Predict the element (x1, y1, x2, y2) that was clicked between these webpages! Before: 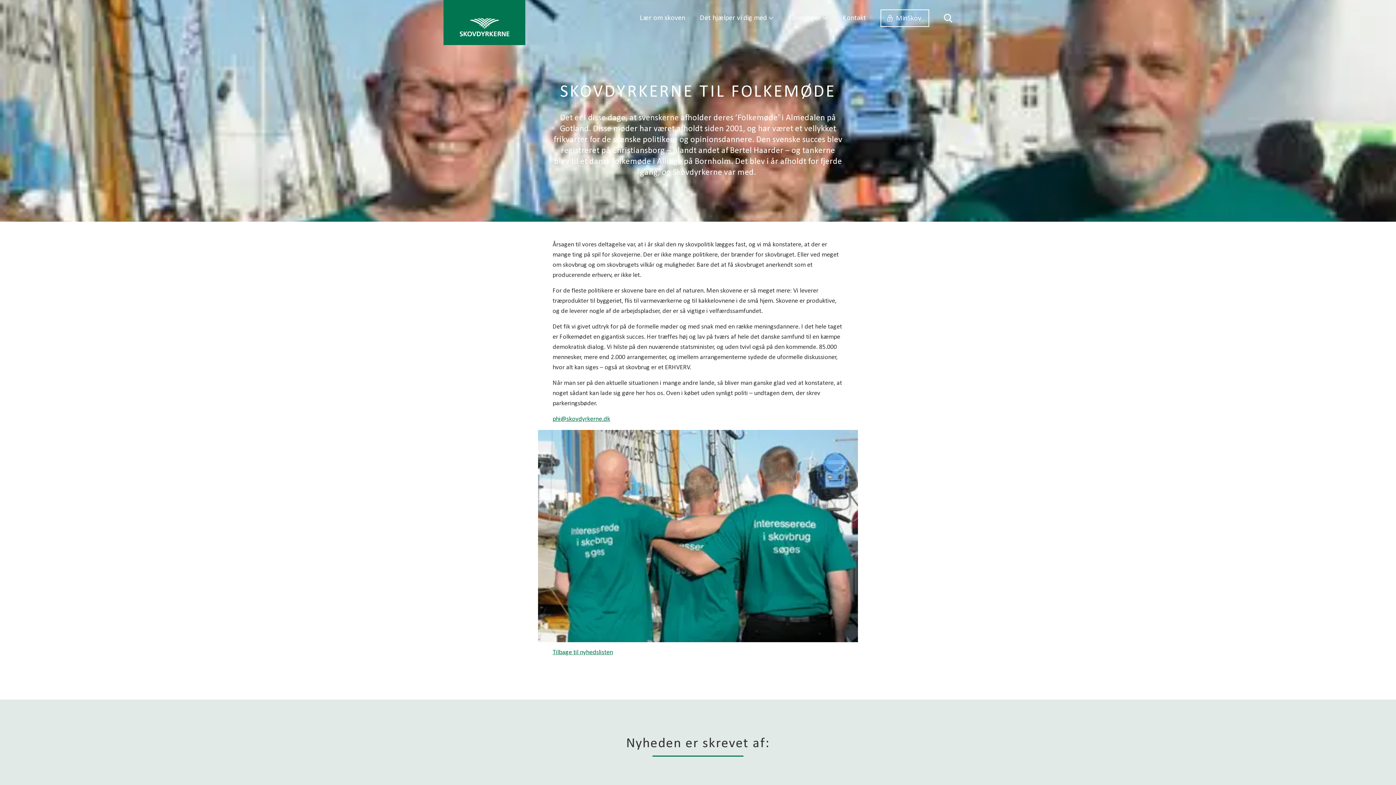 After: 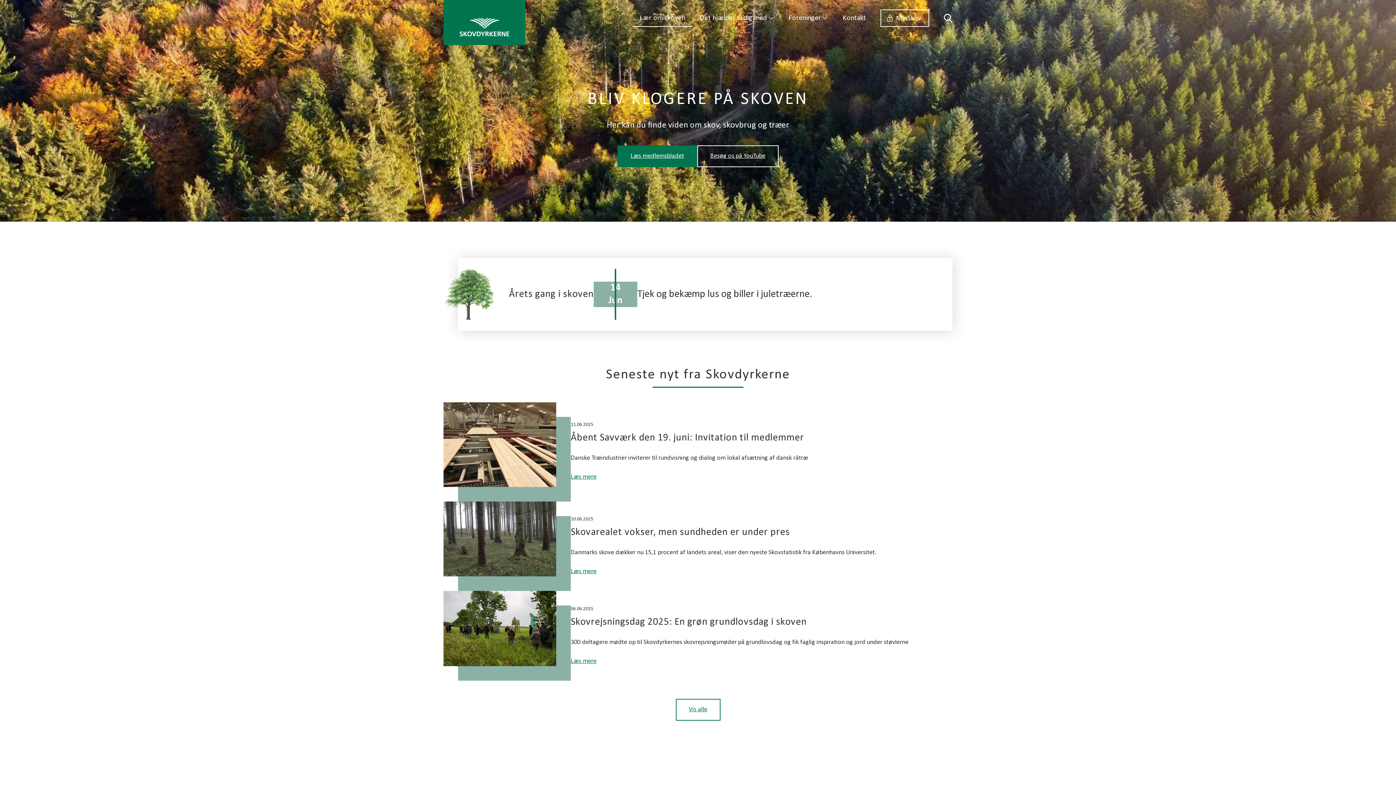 Action: bbox: (632, 9, 692, 26) label: Lær om skoven